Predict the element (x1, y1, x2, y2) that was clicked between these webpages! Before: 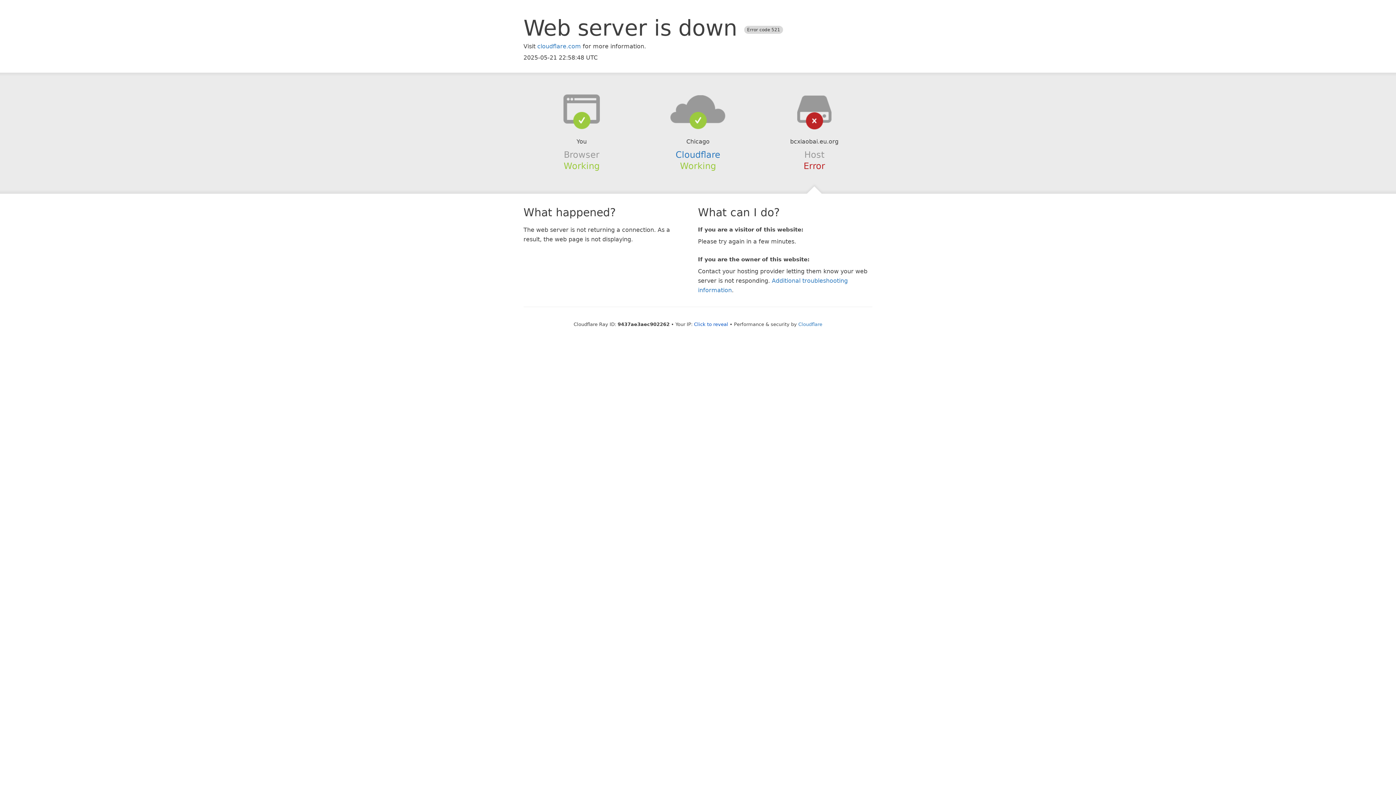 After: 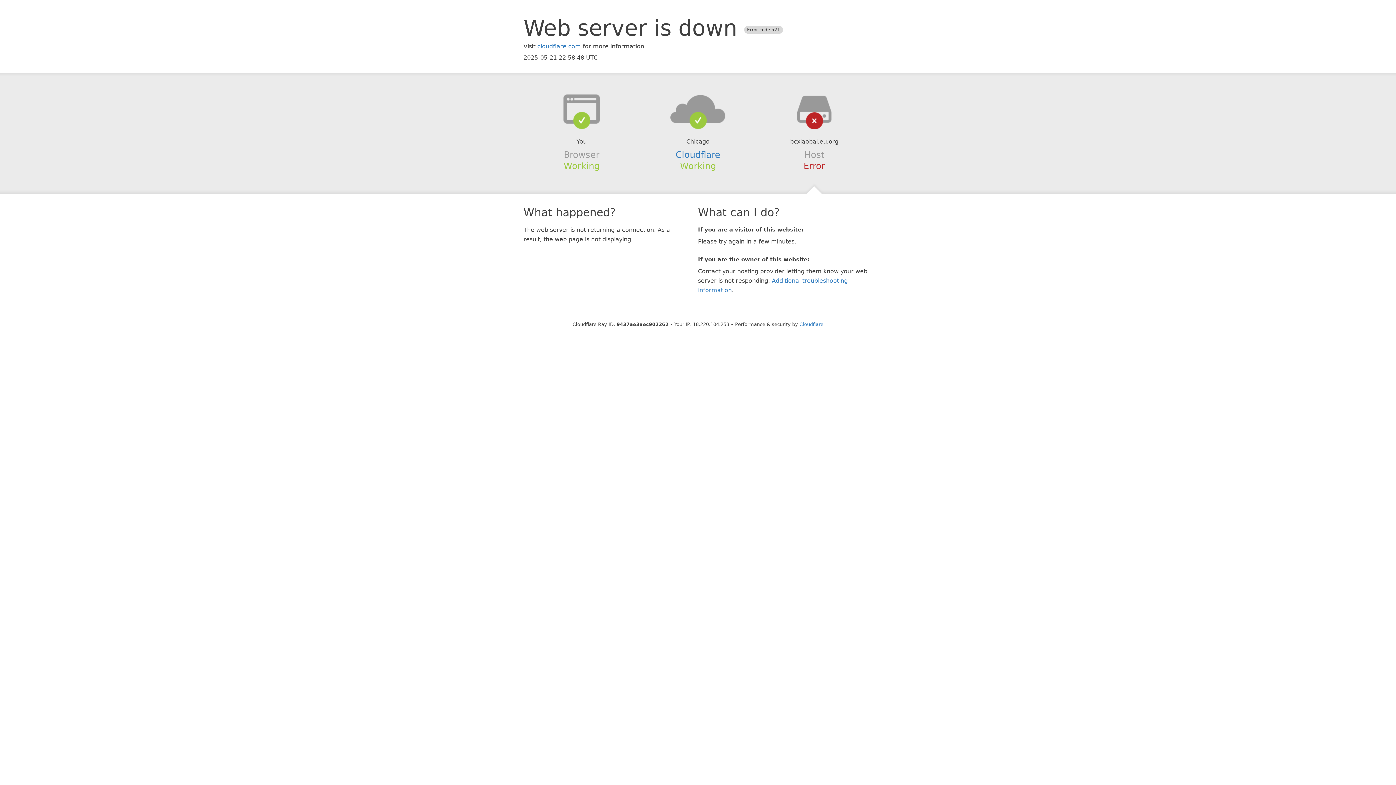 Action: bbox: (694, 321, 728, 327) label: Click to reveal